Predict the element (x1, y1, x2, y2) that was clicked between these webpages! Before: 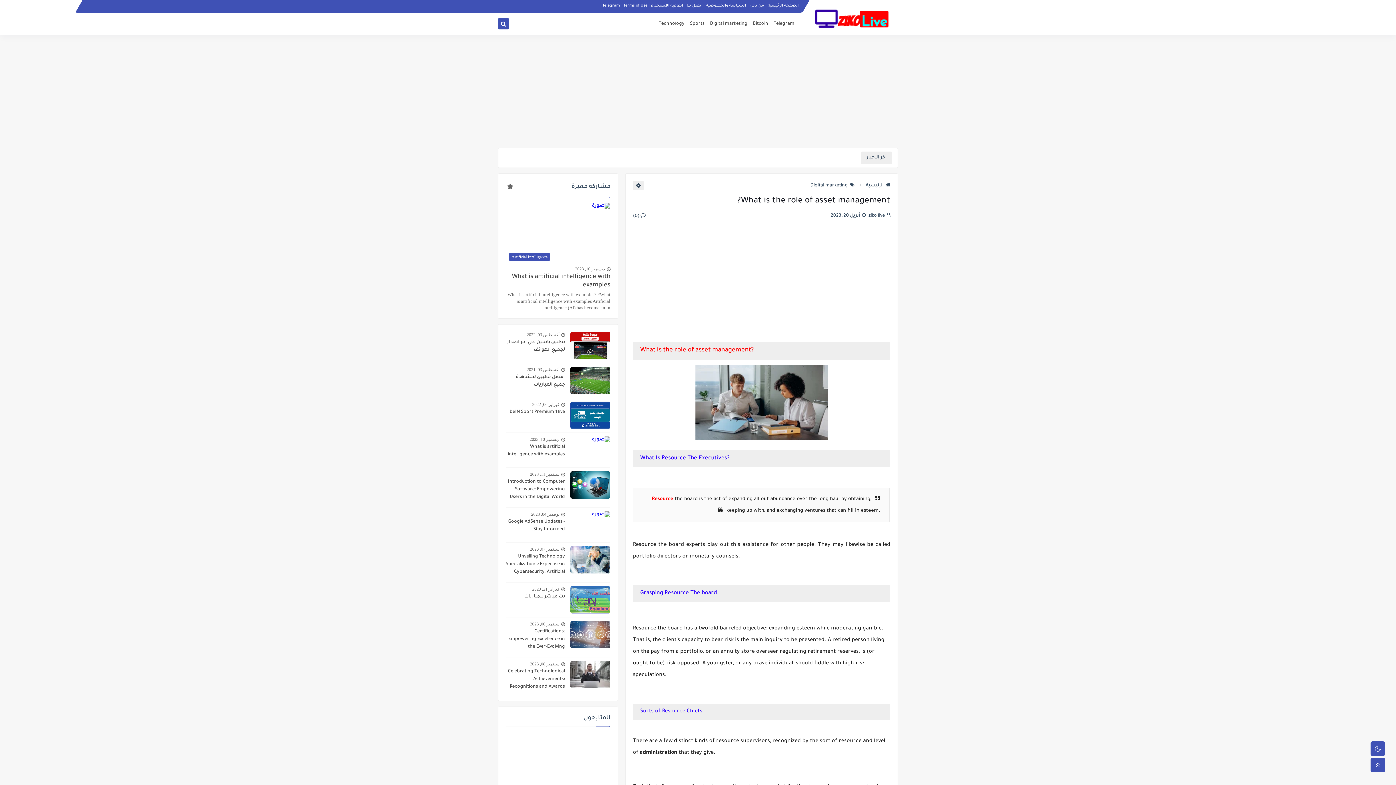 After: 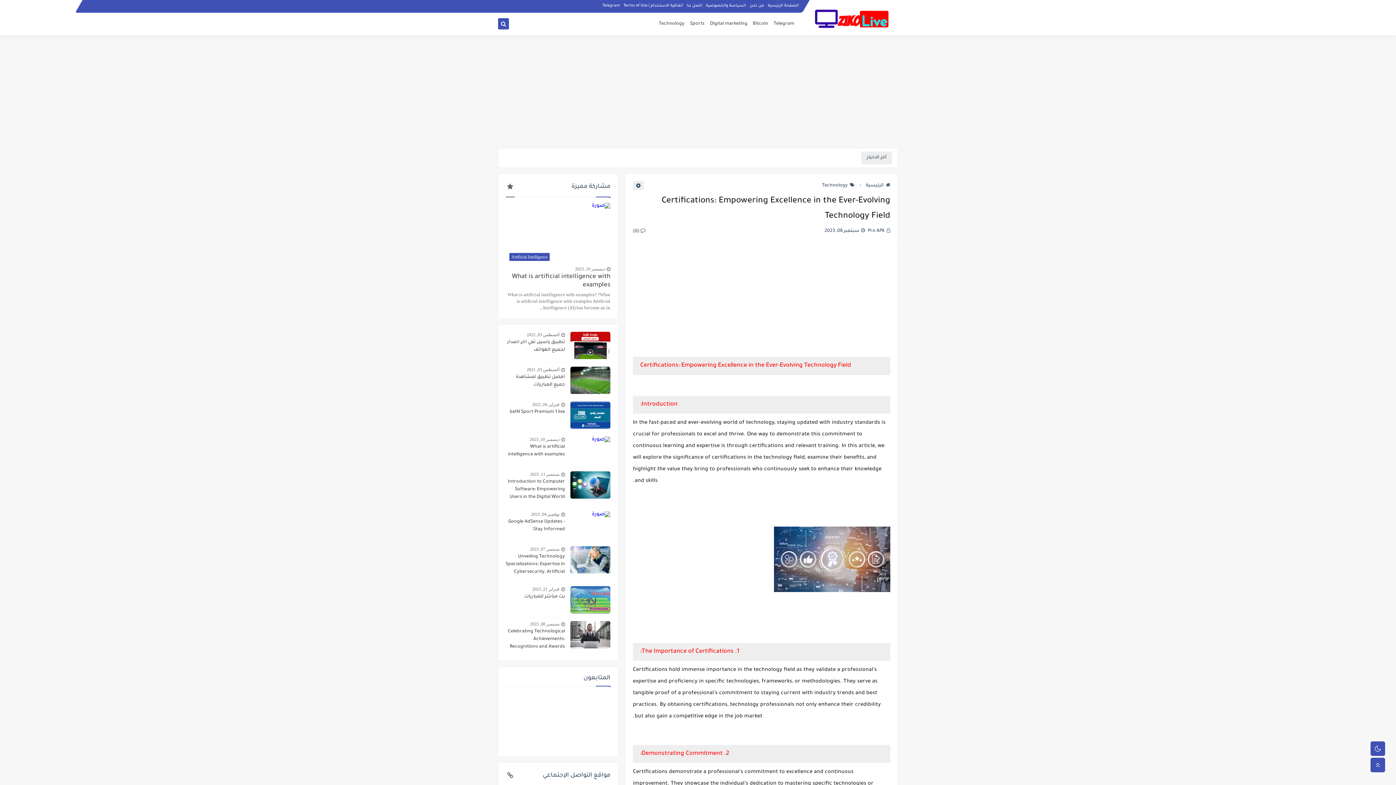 Action: bbox: (530, 621, 559, 627) label: سبتمبر 06, 2023